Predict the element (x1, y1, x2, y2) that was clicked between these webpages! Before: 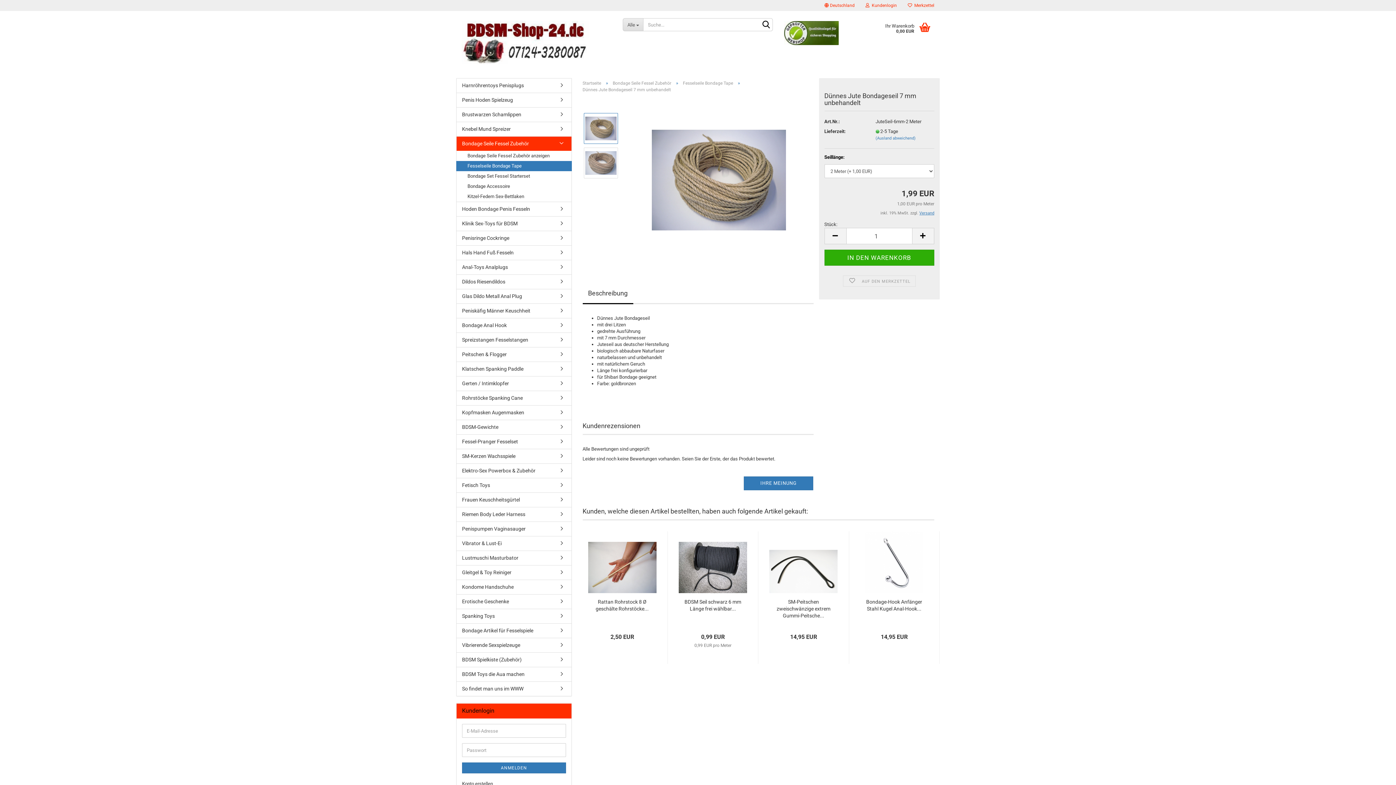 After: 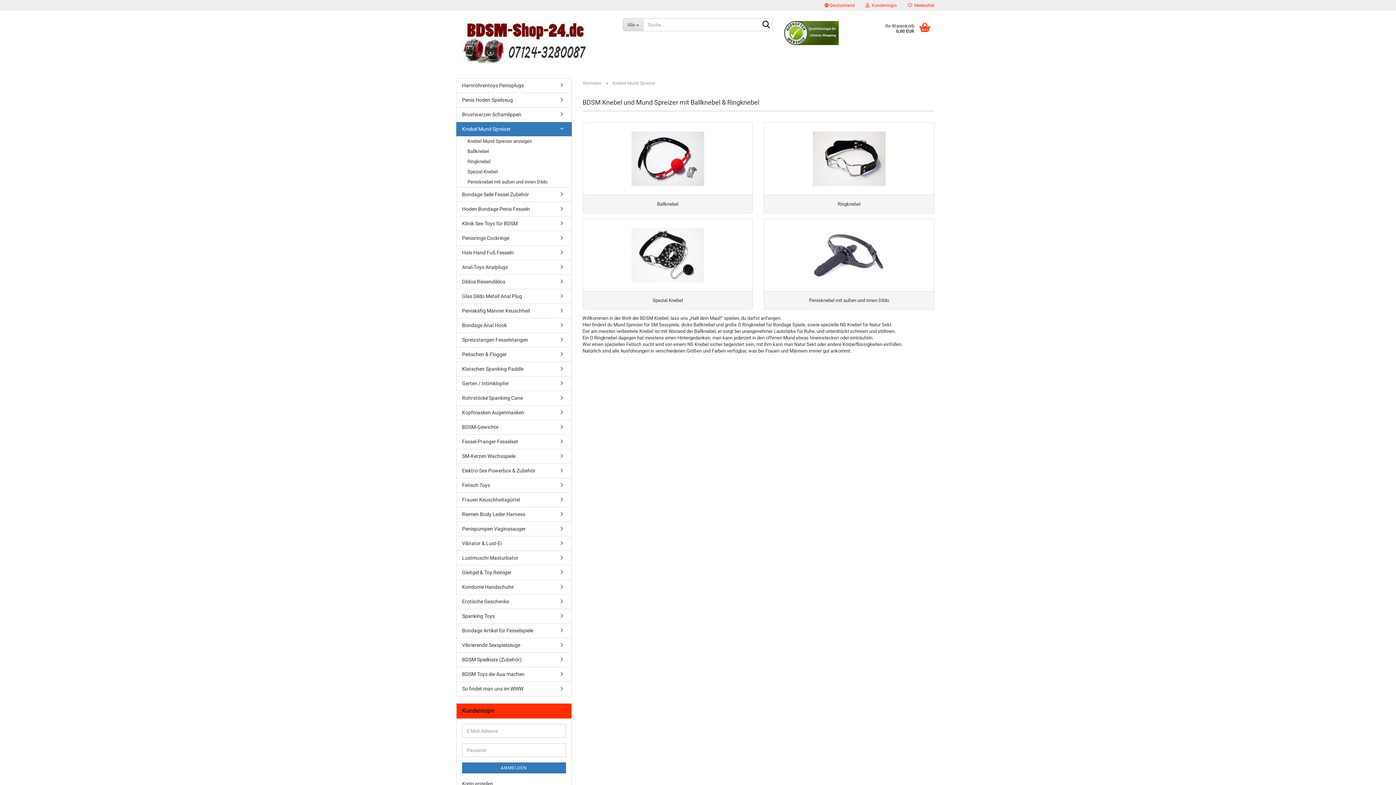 Action: bbox: (456, 122, 571, 136) label: Knebel Mund Spreizer